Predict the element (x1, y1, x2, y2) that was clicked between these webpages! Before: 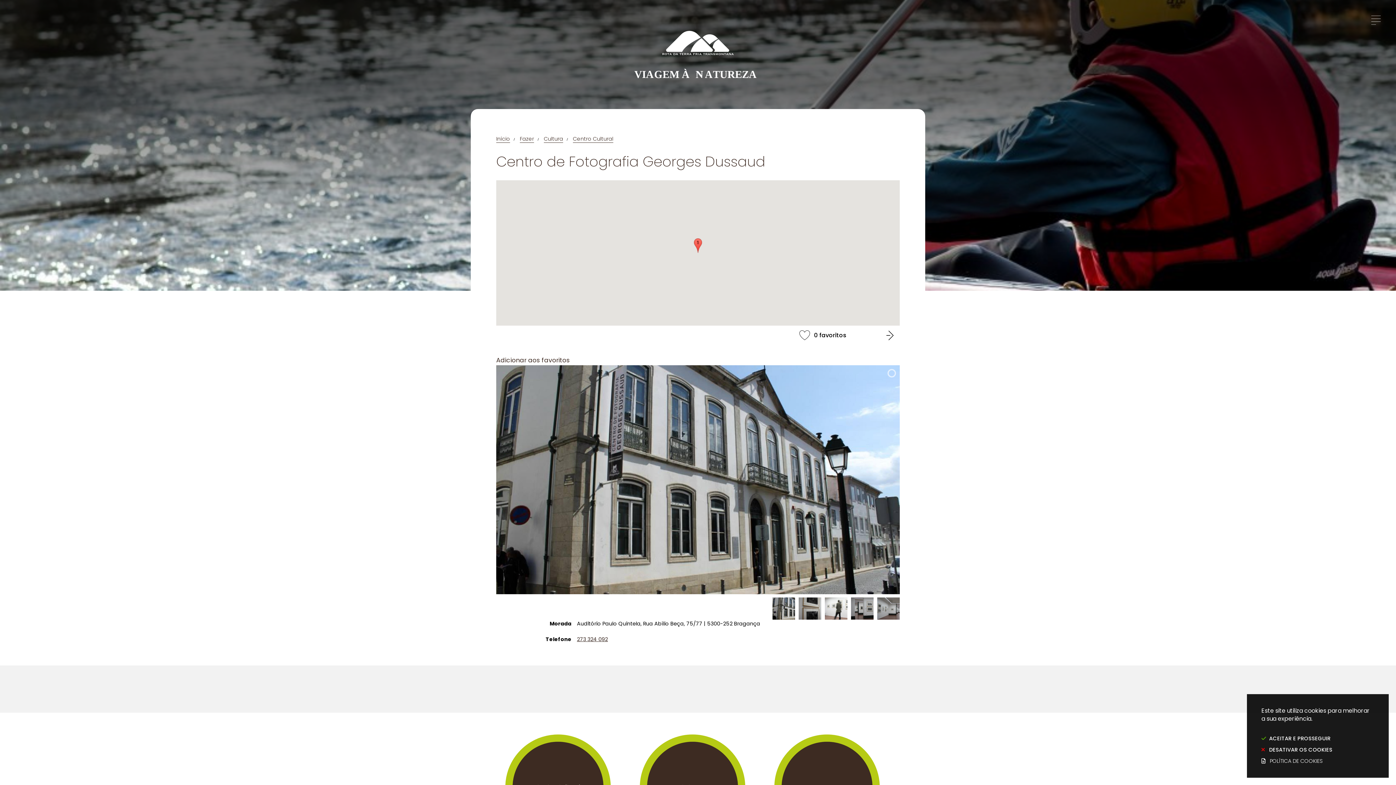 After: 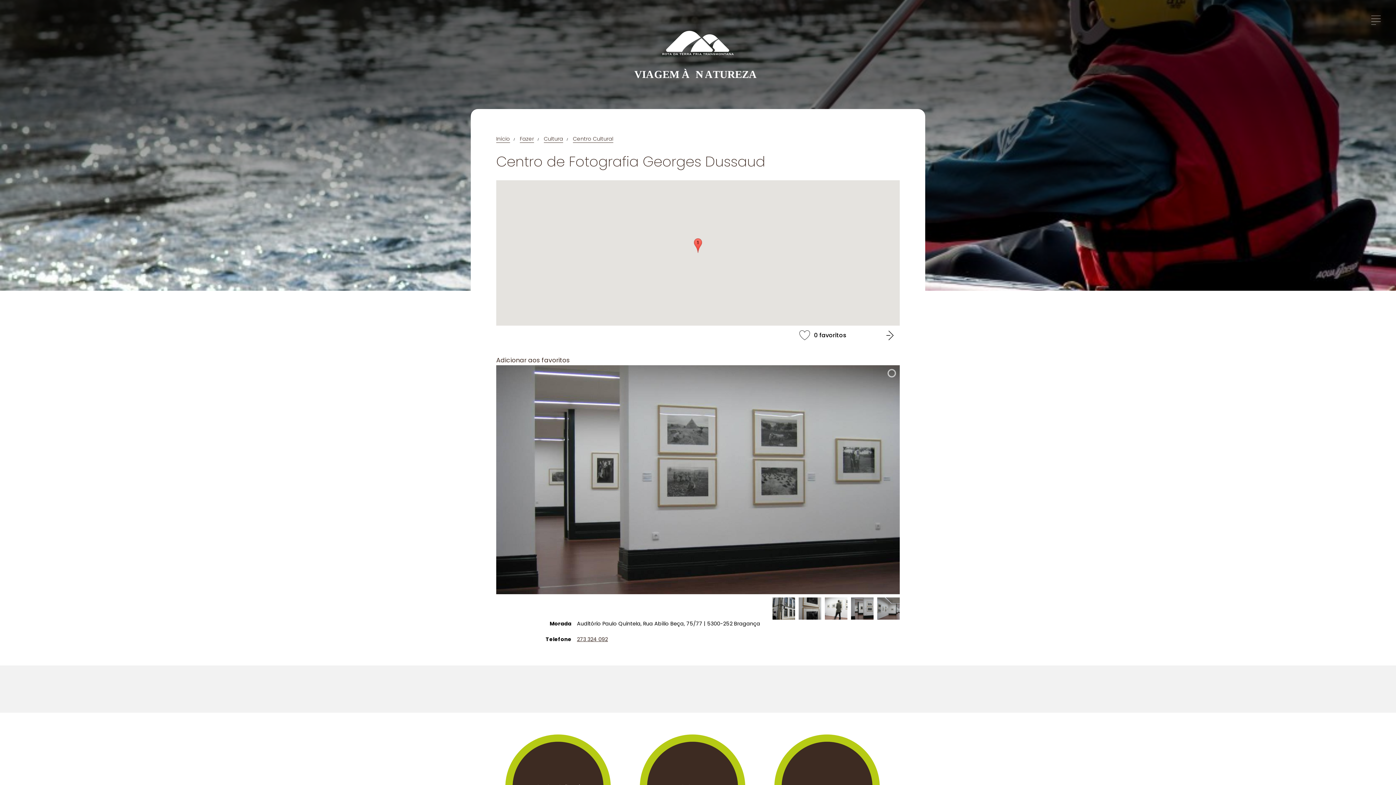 Action: label: ACEITAR E PROSSEGUIR bbox: (1261, 734, 1374, 743)